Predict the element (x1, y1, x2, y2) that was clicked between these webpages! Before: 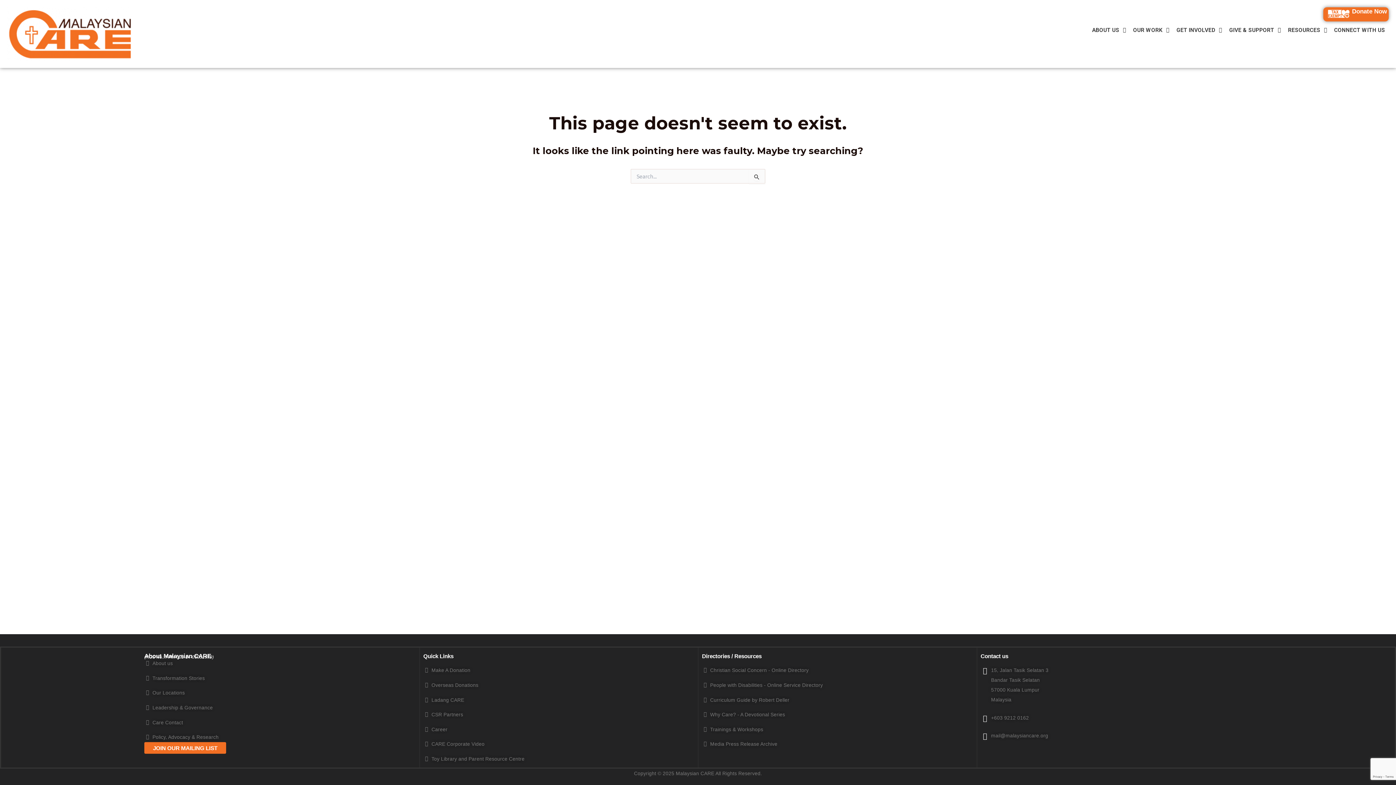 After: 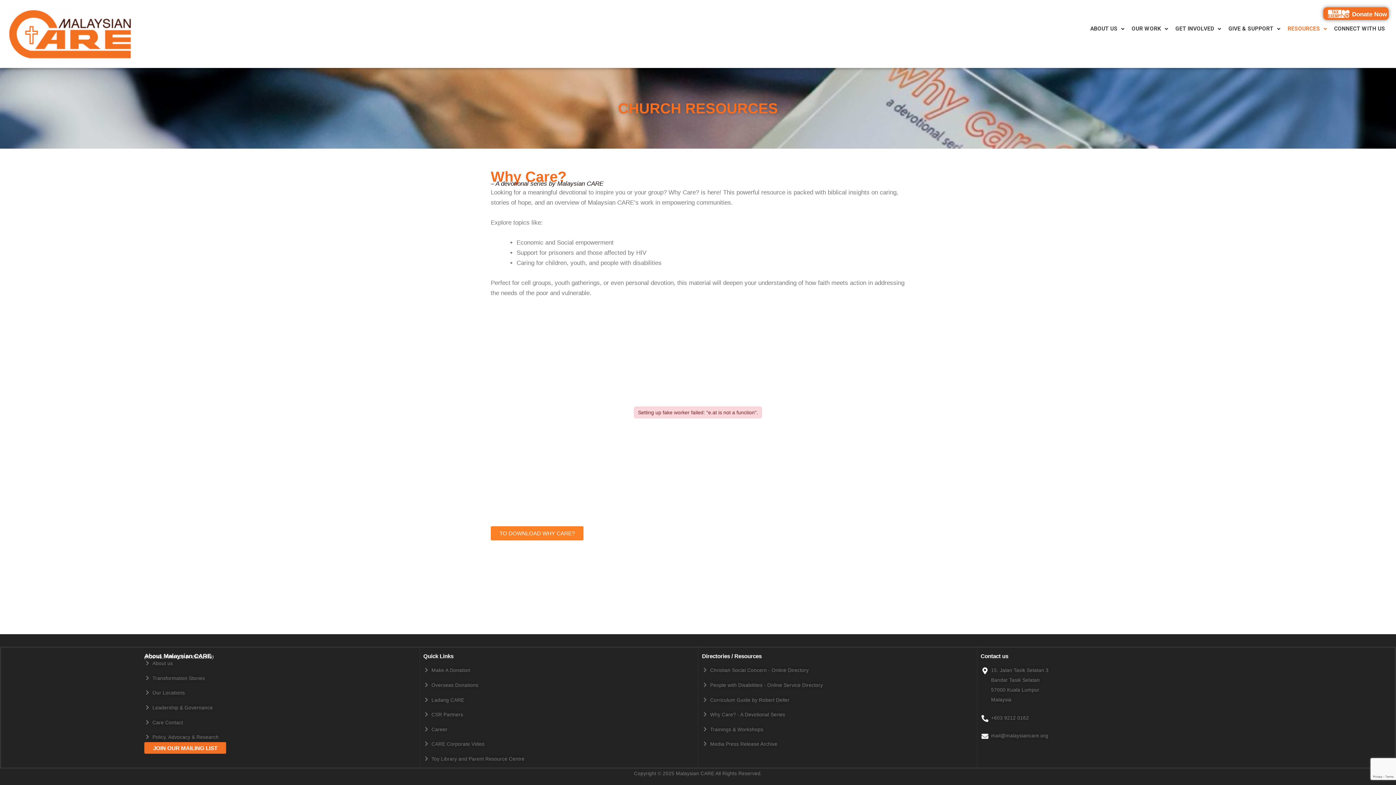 Action: bbox: (702, 710, 973, 720) label: Why Care? - A Devotional Series